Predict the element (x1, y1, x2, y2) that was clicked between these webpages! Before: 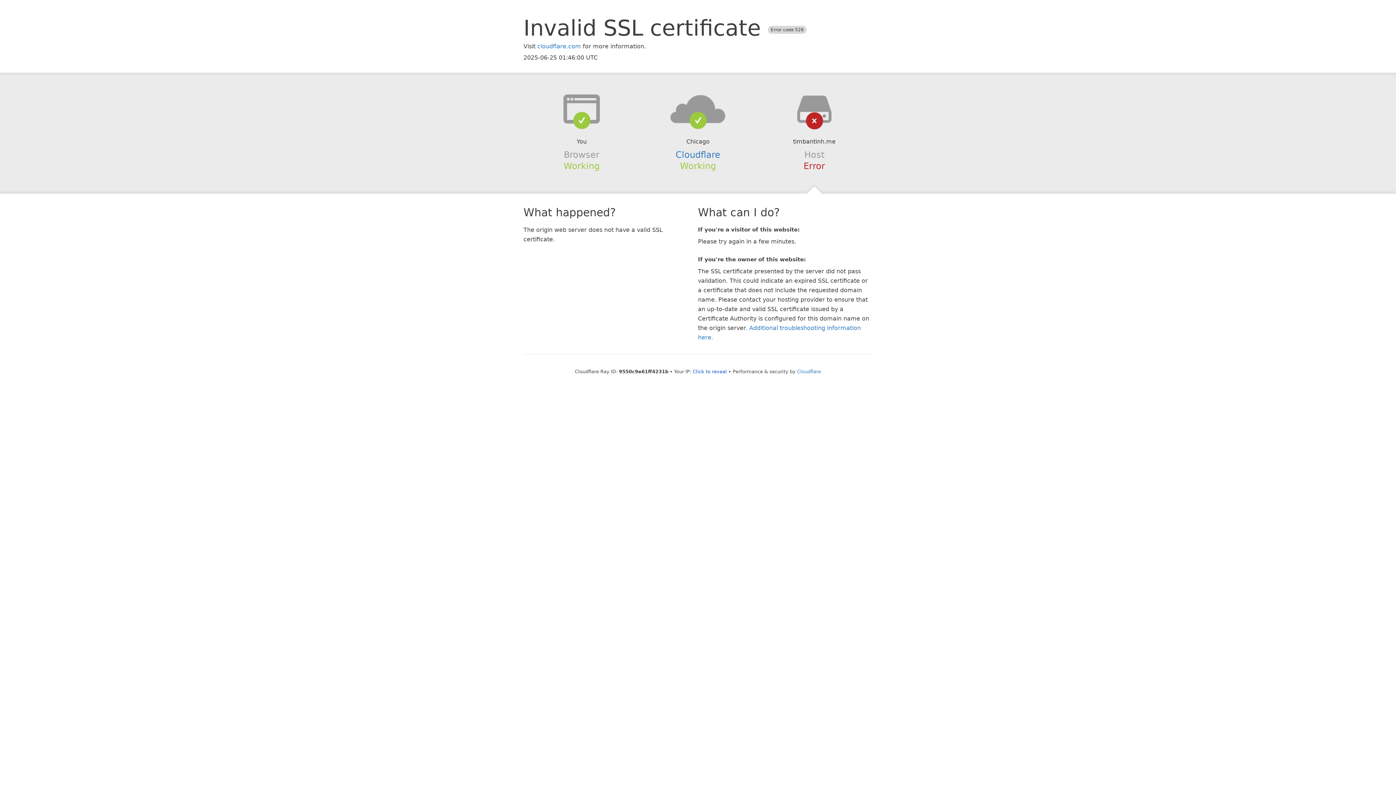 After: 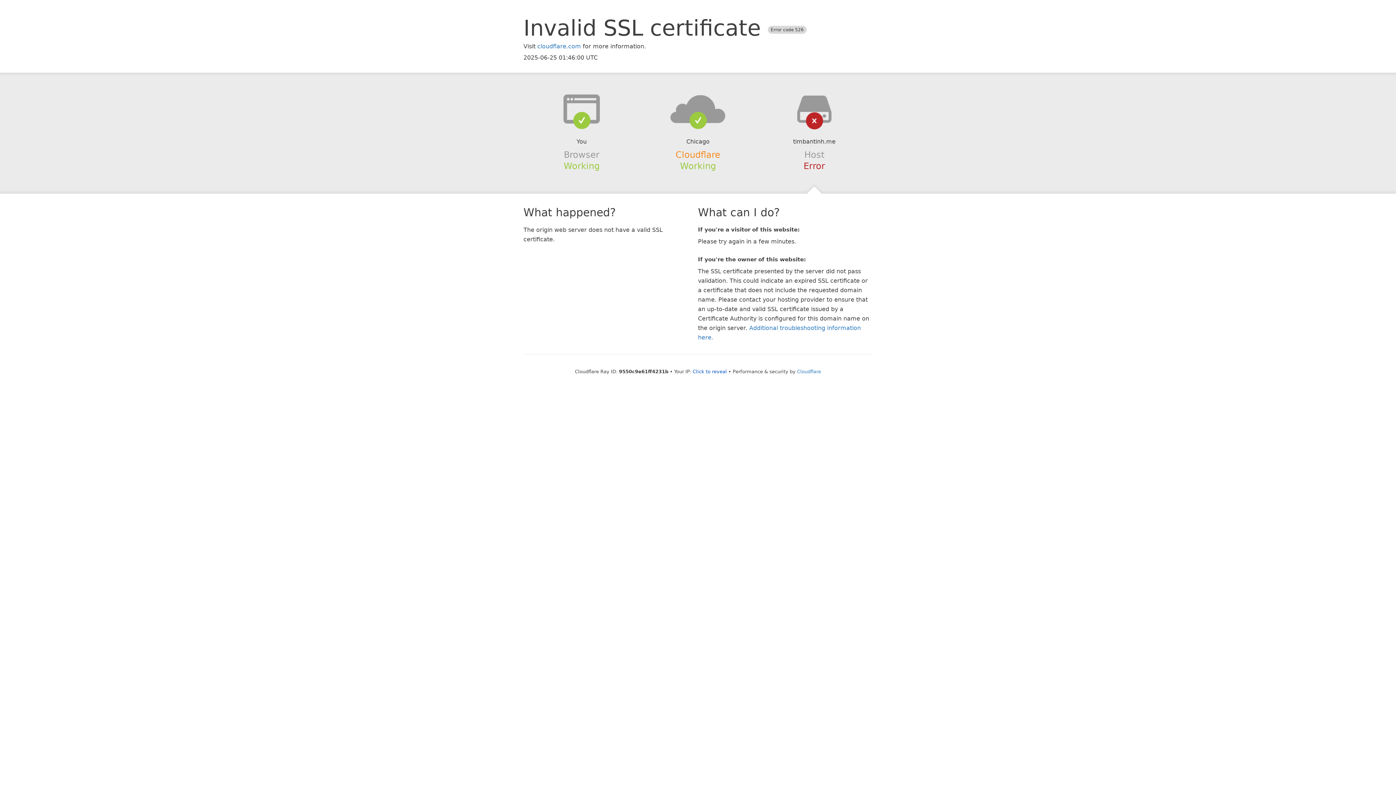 Action: bbox: (675, 149, 720, 159) label: Cloudflare